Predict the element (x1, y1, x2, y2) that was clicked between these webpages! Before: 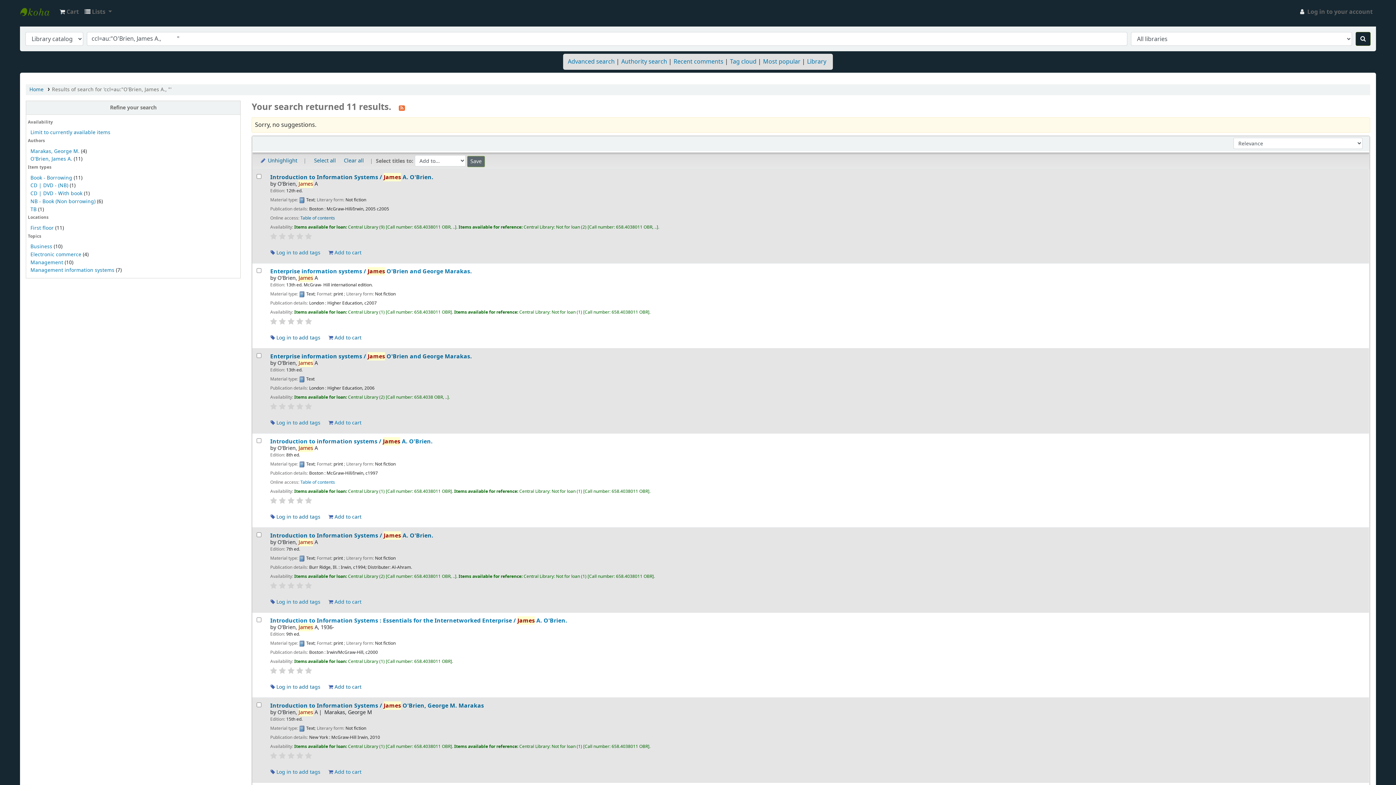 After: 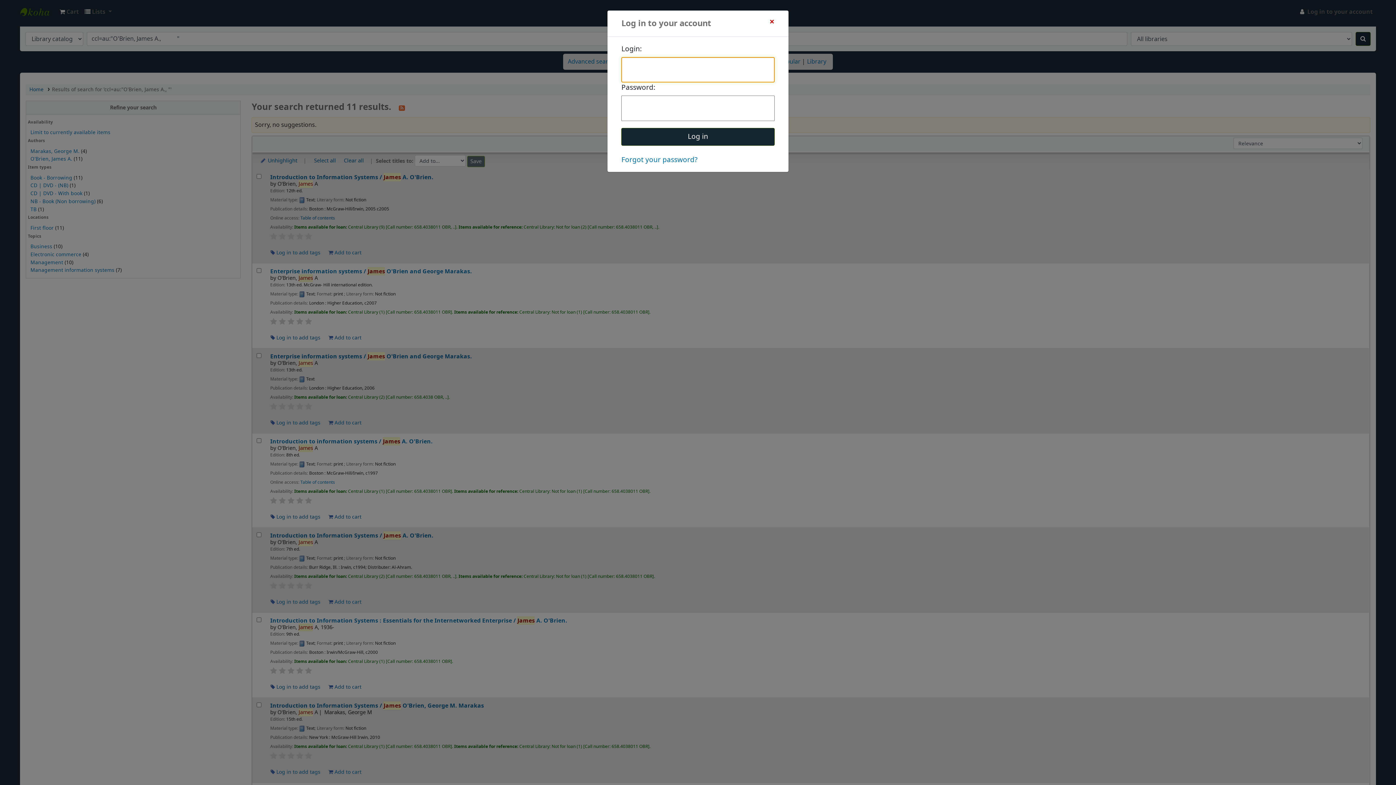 Action: bbox: (270, 596, 323, 608) label:  Log in to add tags